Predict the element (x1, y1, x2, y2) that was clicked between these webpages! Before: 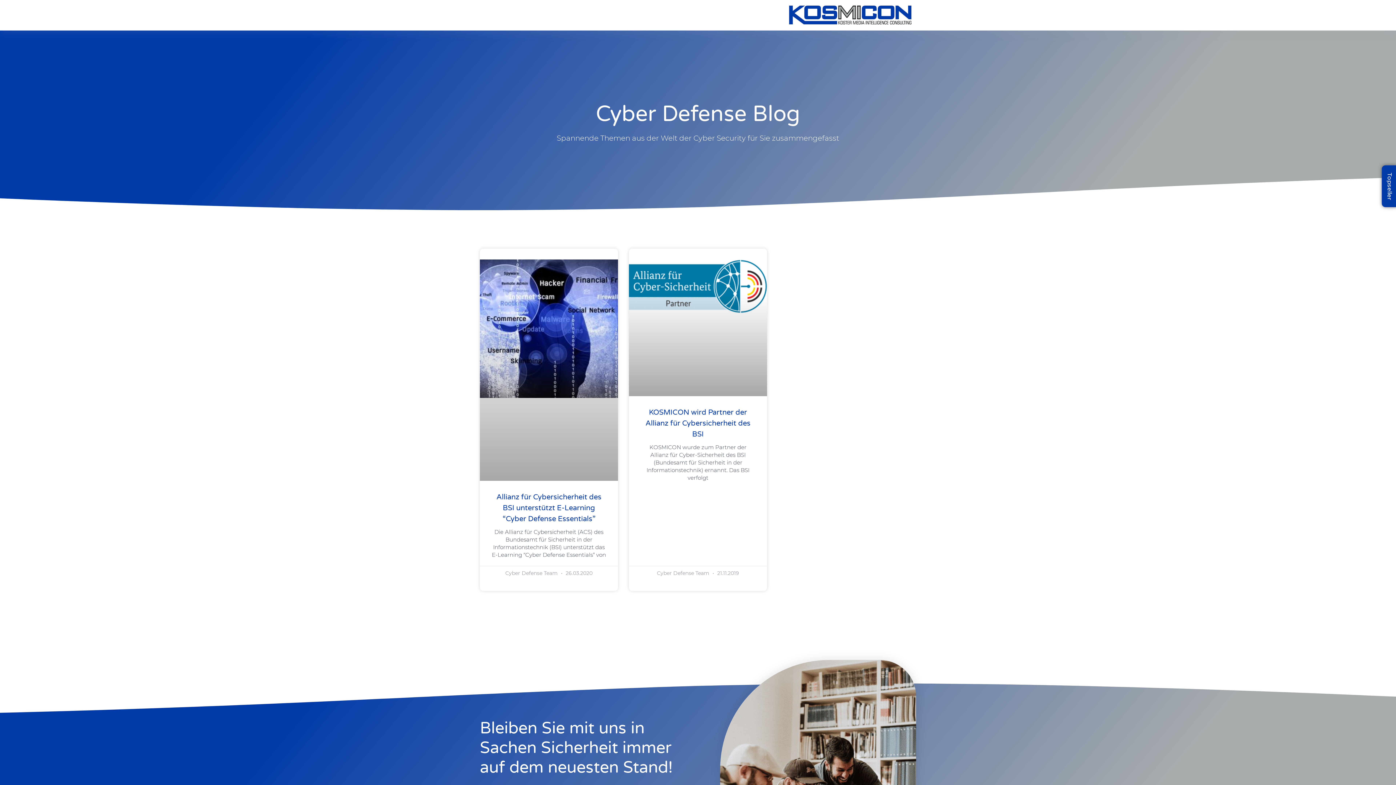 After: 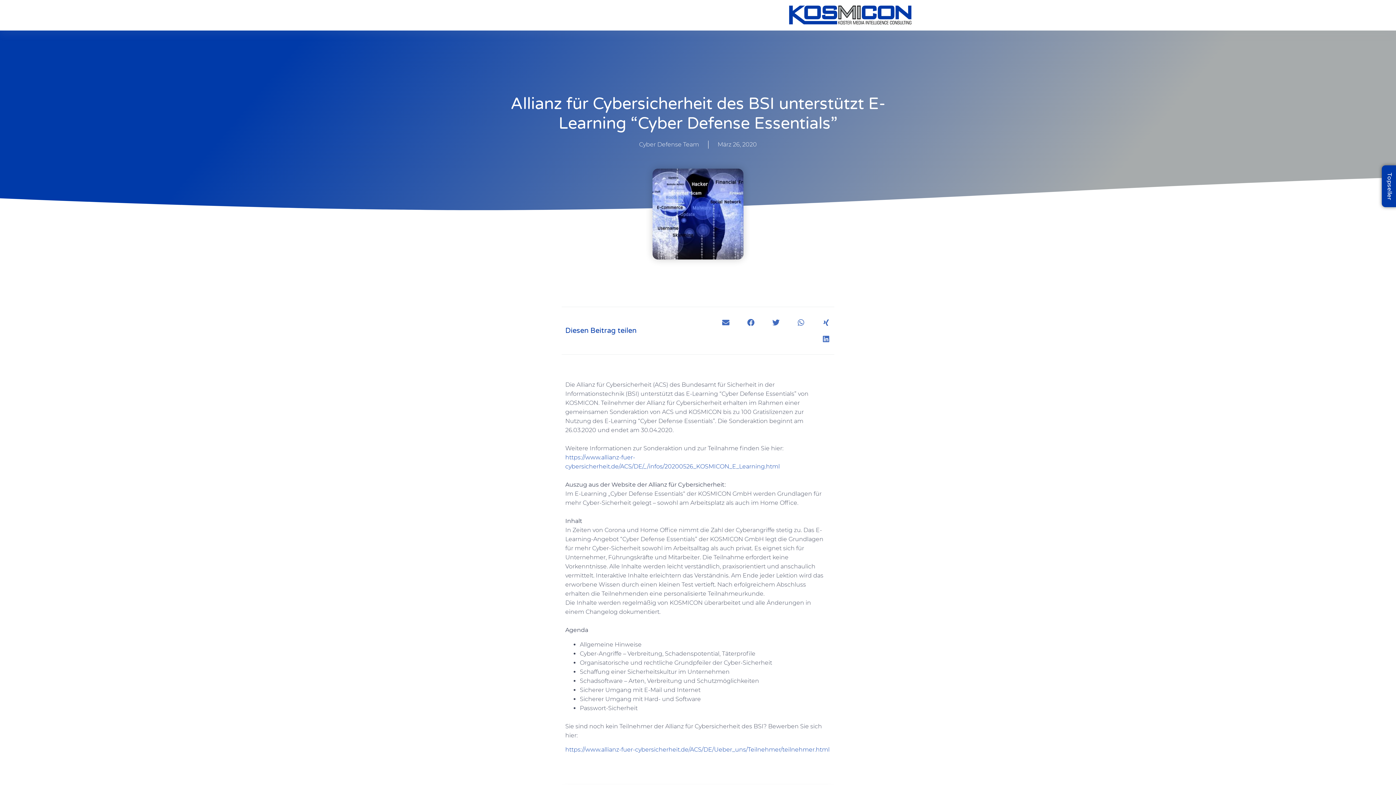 Action: bbox: (480, 259, 618, 481)